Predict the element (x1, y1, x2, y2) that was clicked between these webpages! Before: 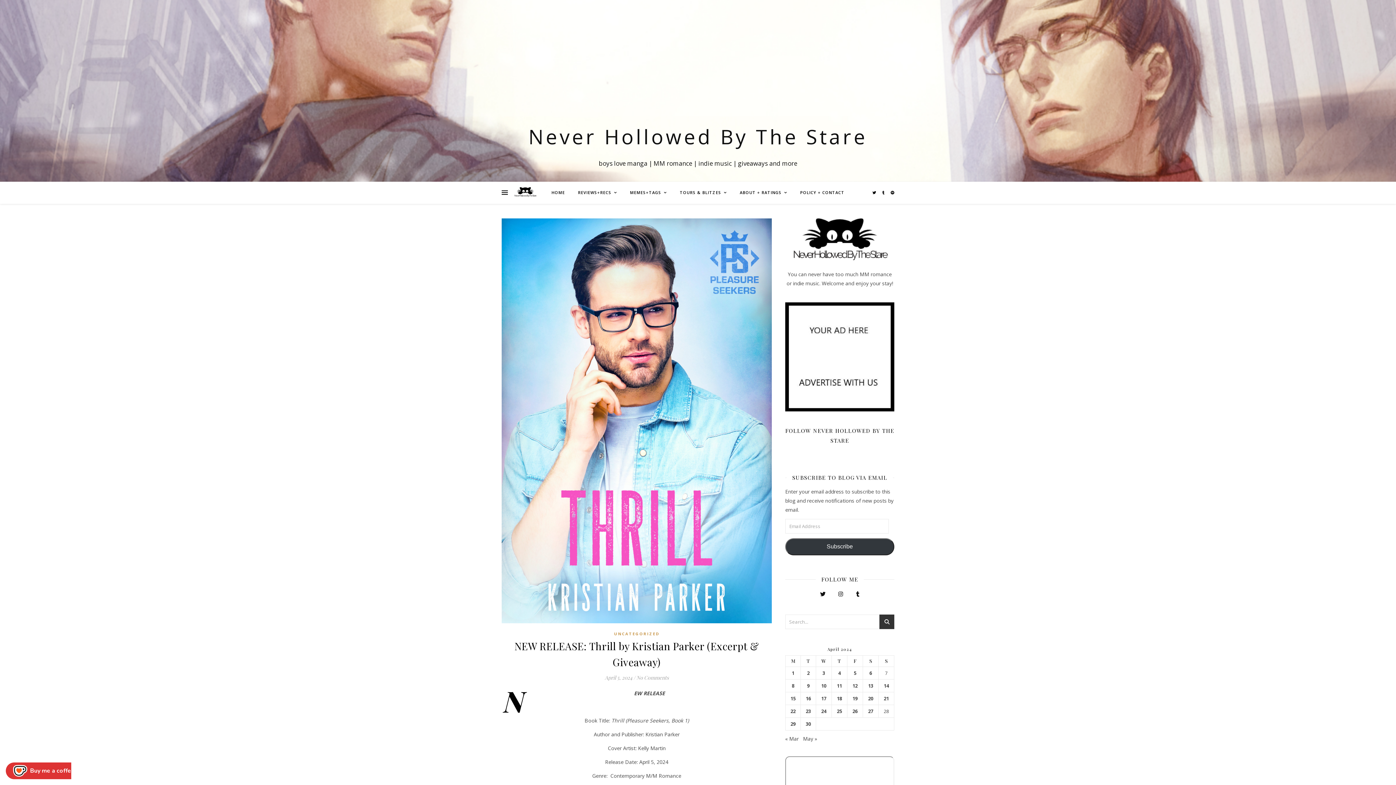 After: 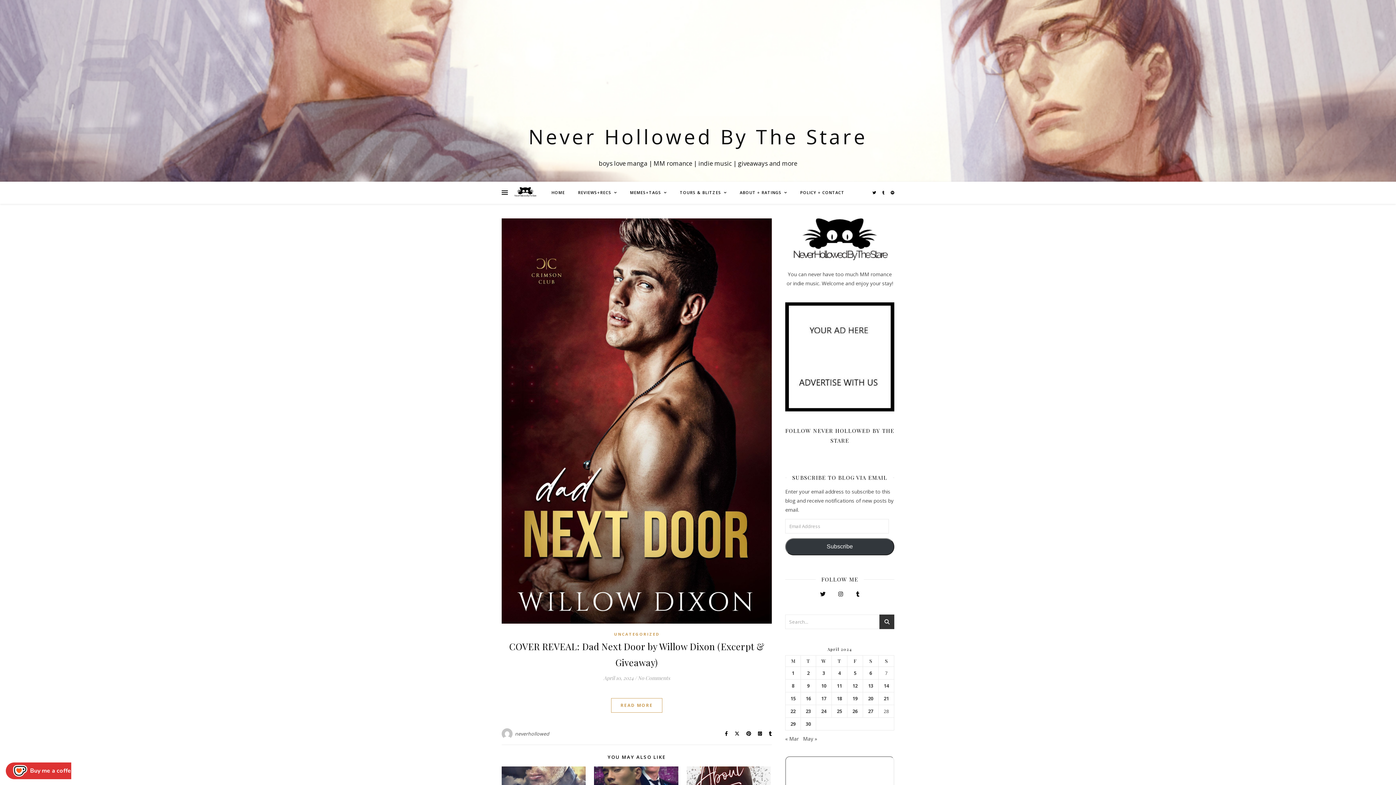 Action: bbox: (820, 683, 828, 688) label: Posts published on April 10, 2024